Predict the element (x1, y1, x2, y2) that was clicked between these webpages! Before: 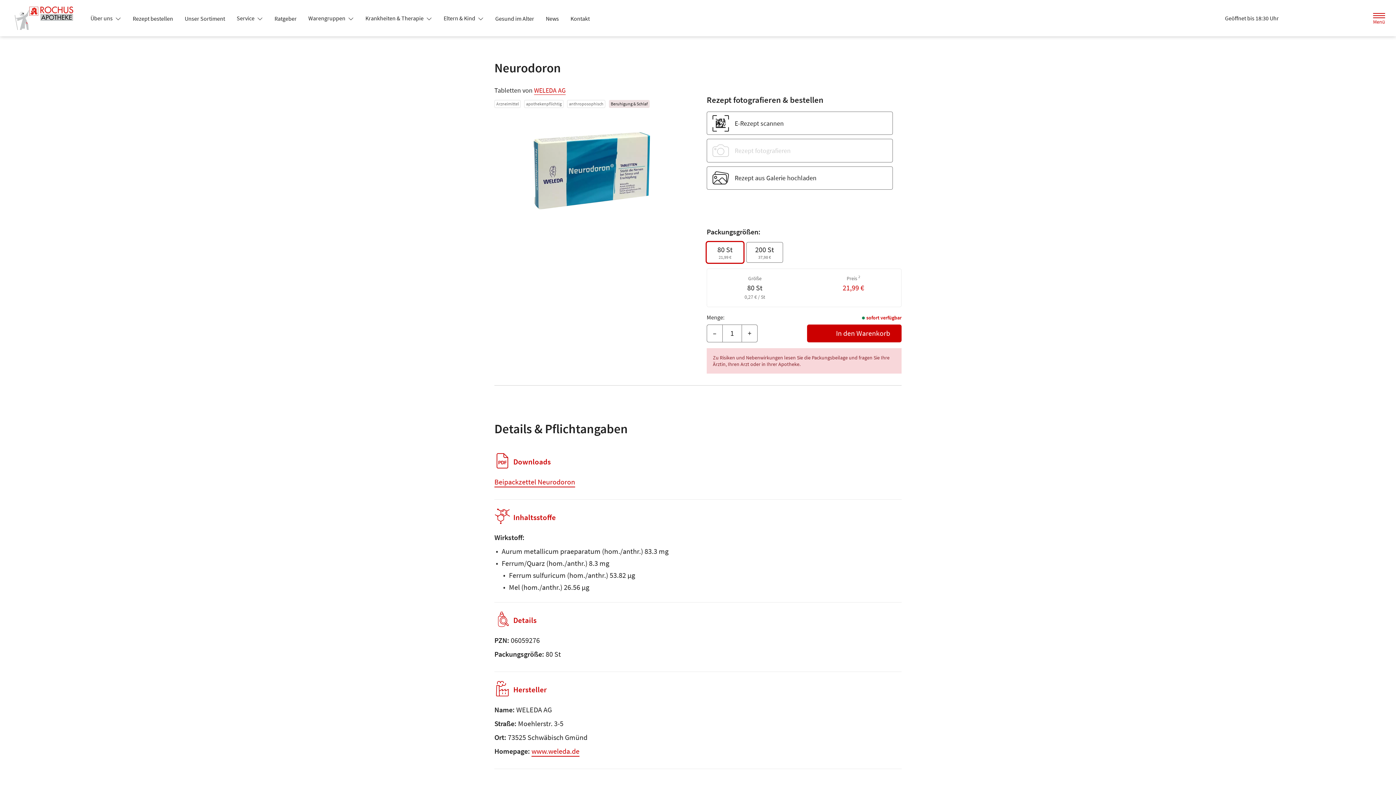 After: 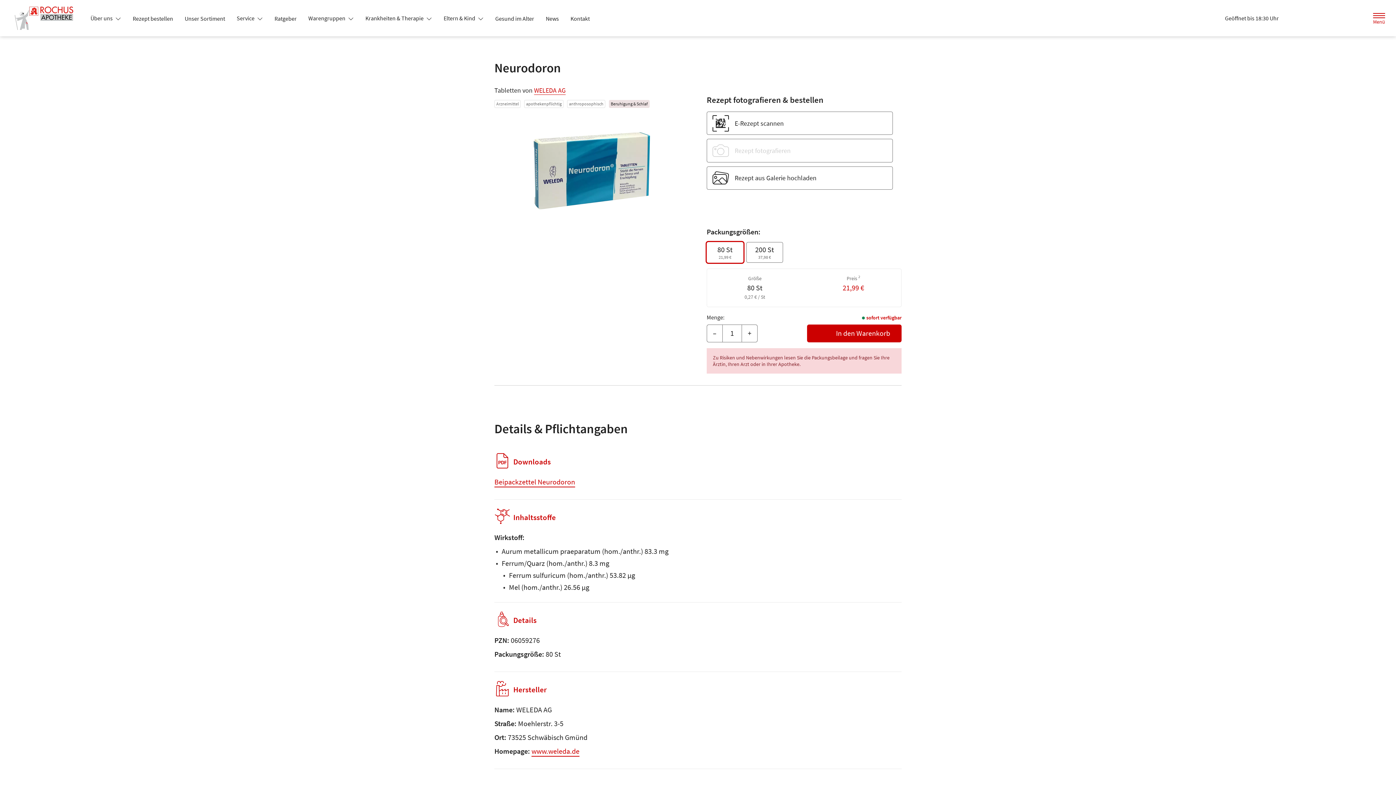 Action: bbox: (1370, 9, 1388, 26) label: Menü